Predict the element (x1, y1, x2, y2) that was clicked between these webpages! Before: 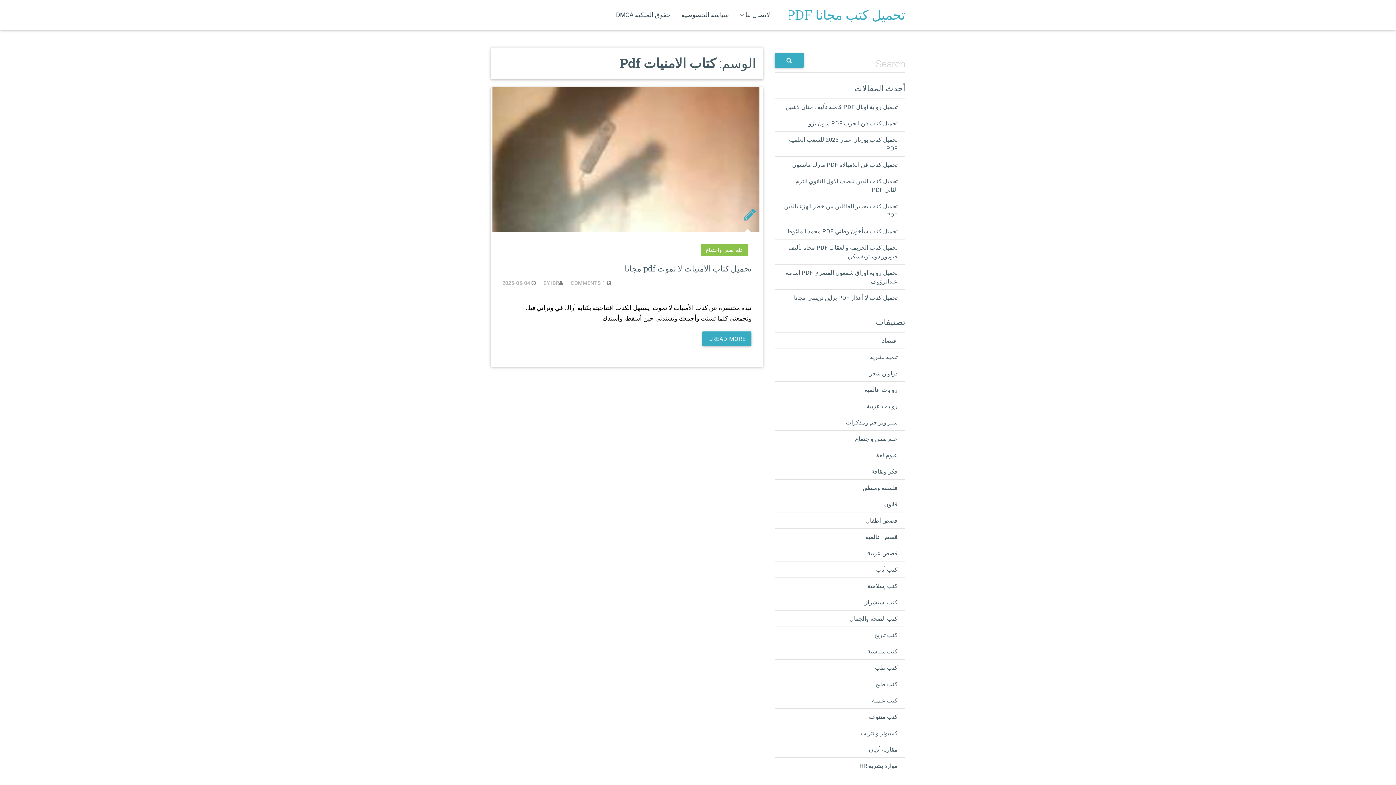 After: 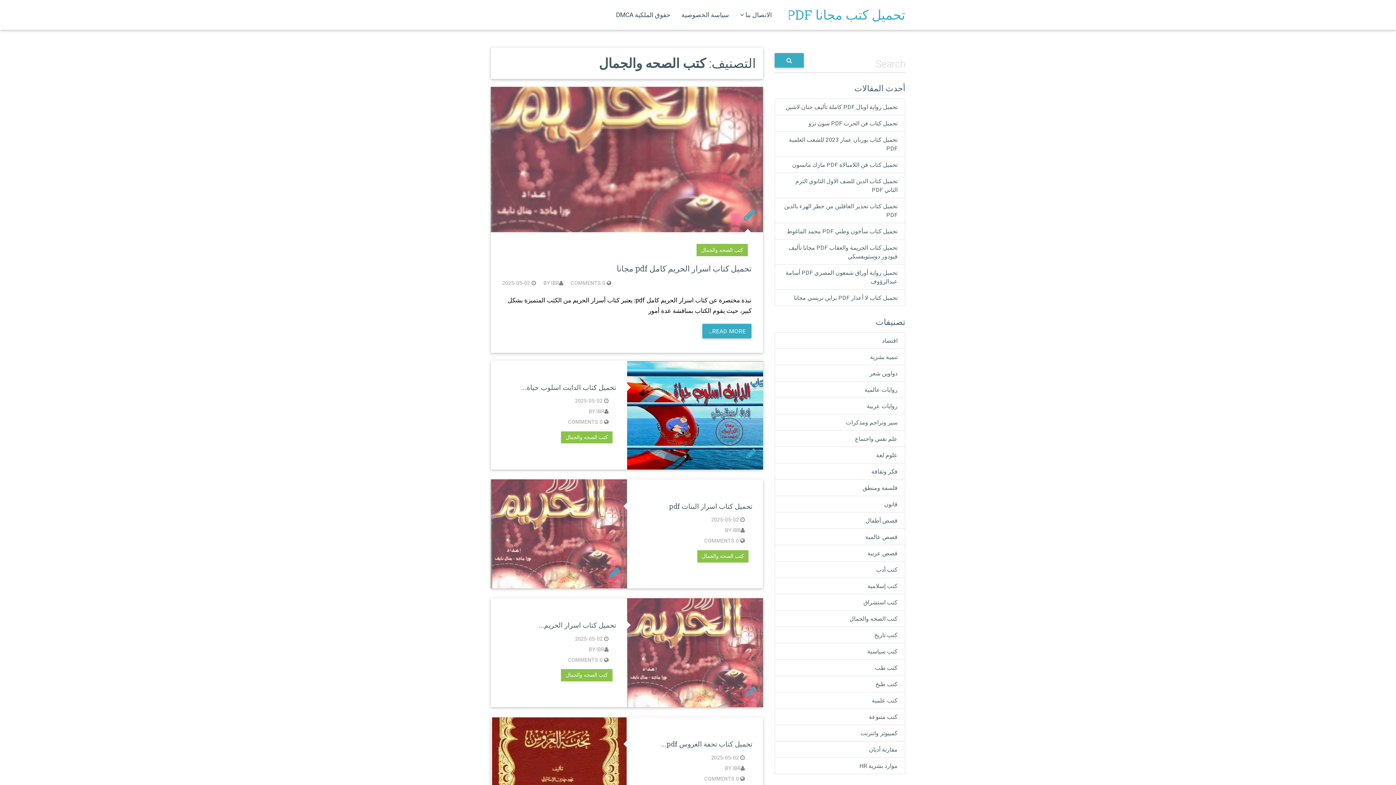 Action: bbox: (849, 615, 897, 622) label: كتب الصحه والجمال